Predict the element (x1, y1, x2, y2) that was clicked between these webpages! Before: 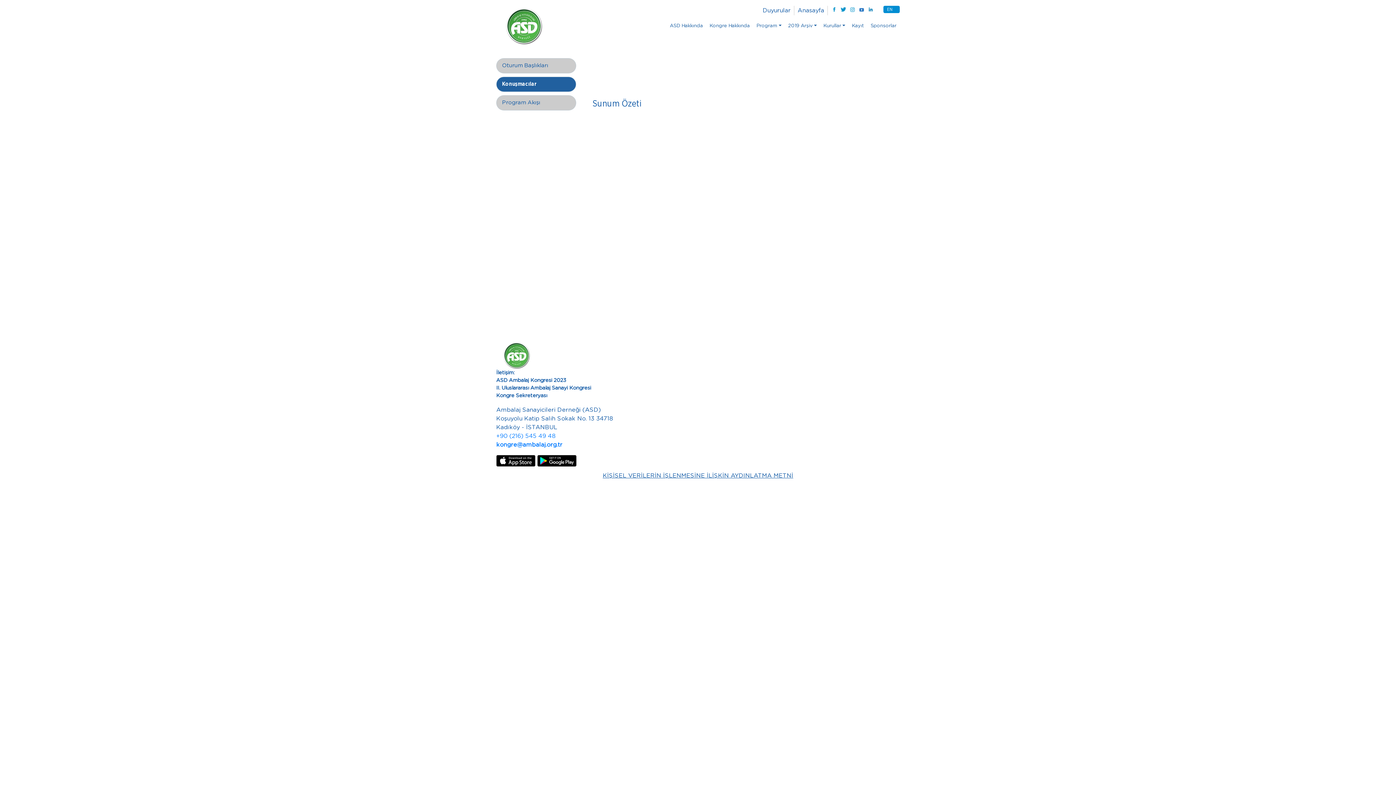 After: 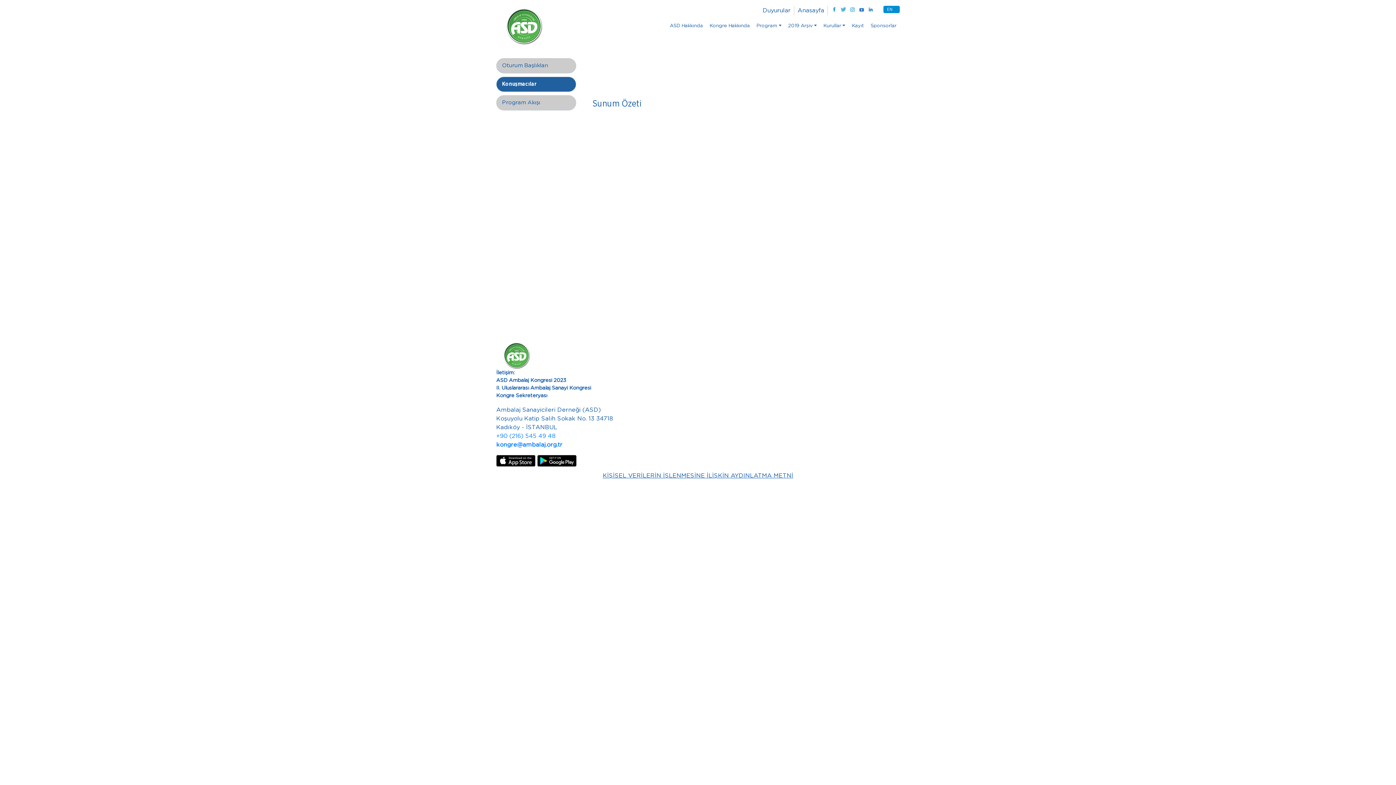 Action: bbox: (840, 5, 847, 13)